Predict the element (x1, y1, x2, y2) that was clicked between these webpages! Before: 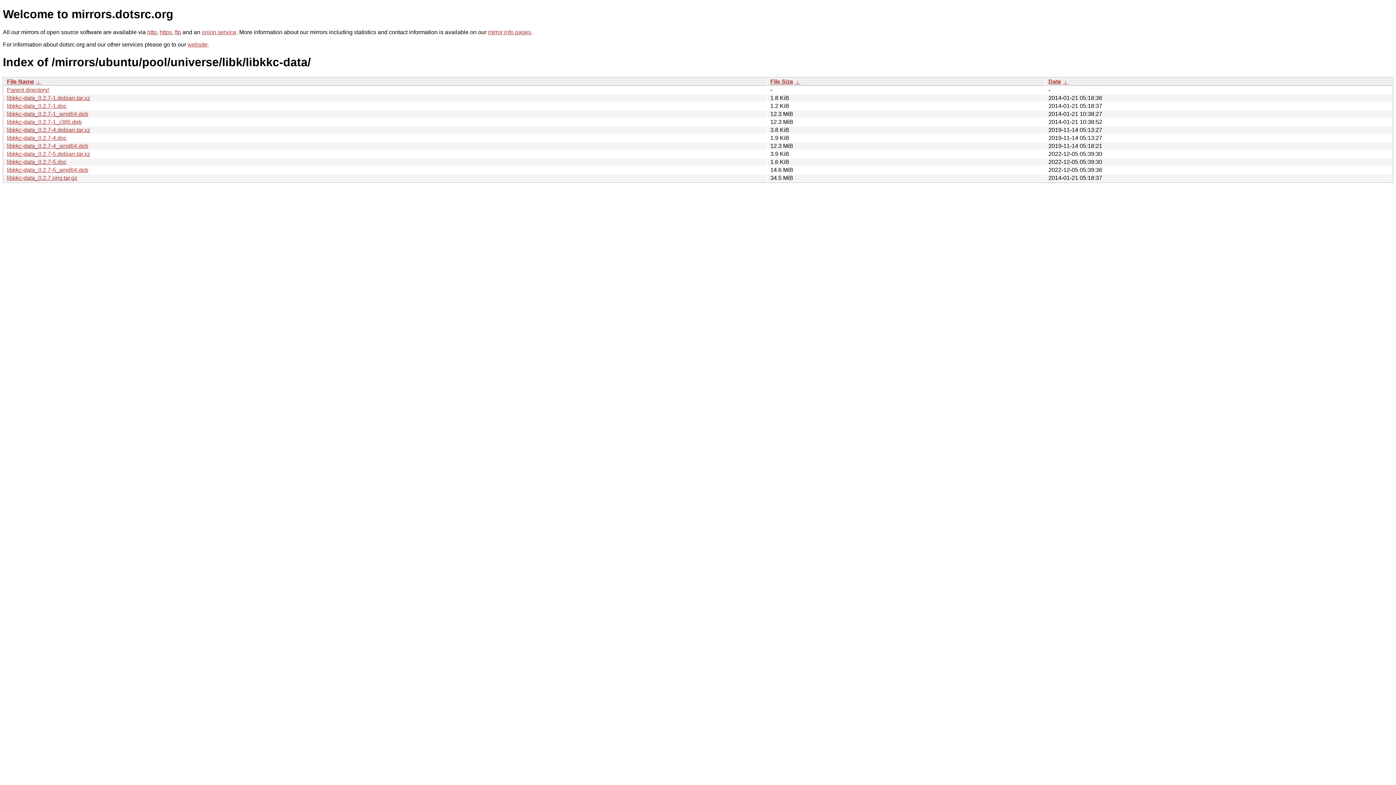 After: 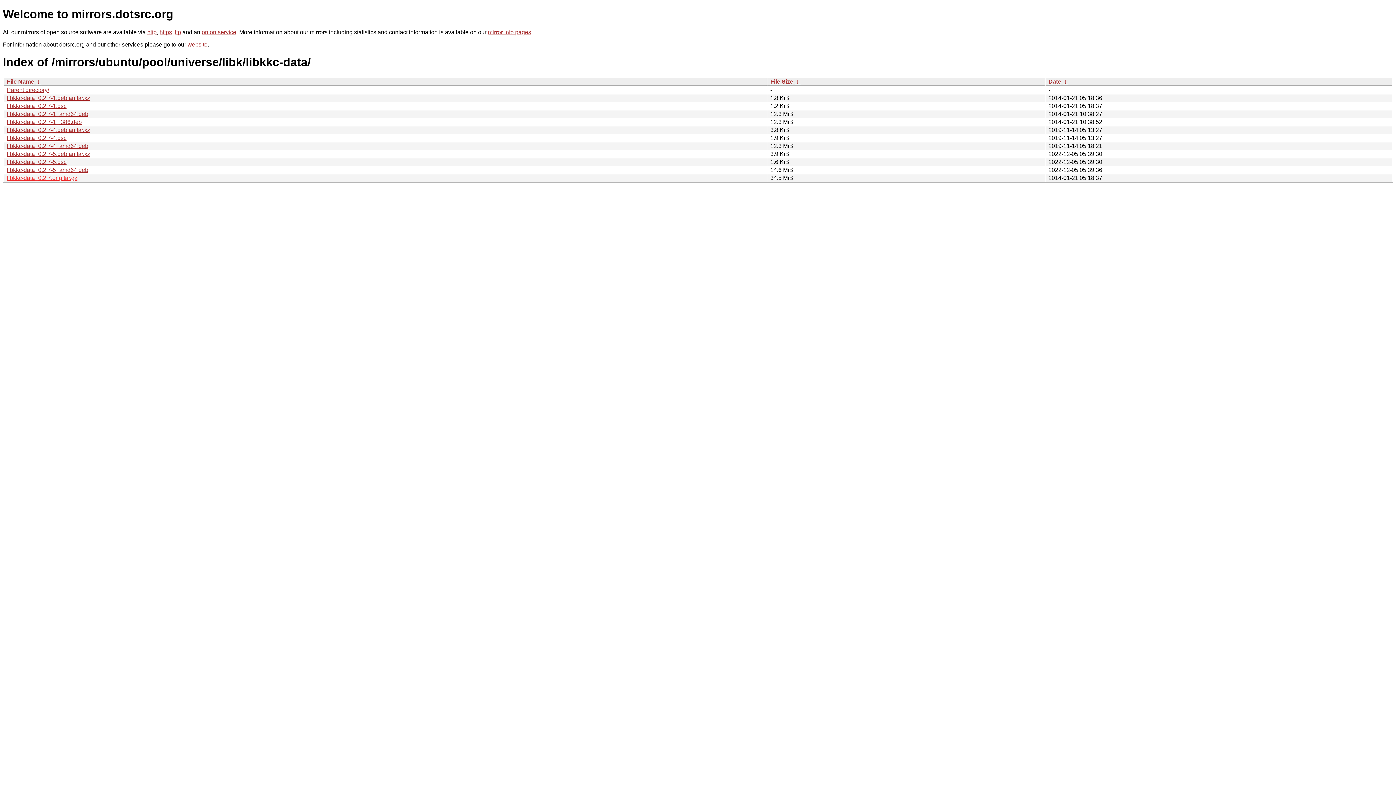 Action: label: libkkc-data_0.2.7.orig.tar.gz bbox: (6, 174, 77, 181)